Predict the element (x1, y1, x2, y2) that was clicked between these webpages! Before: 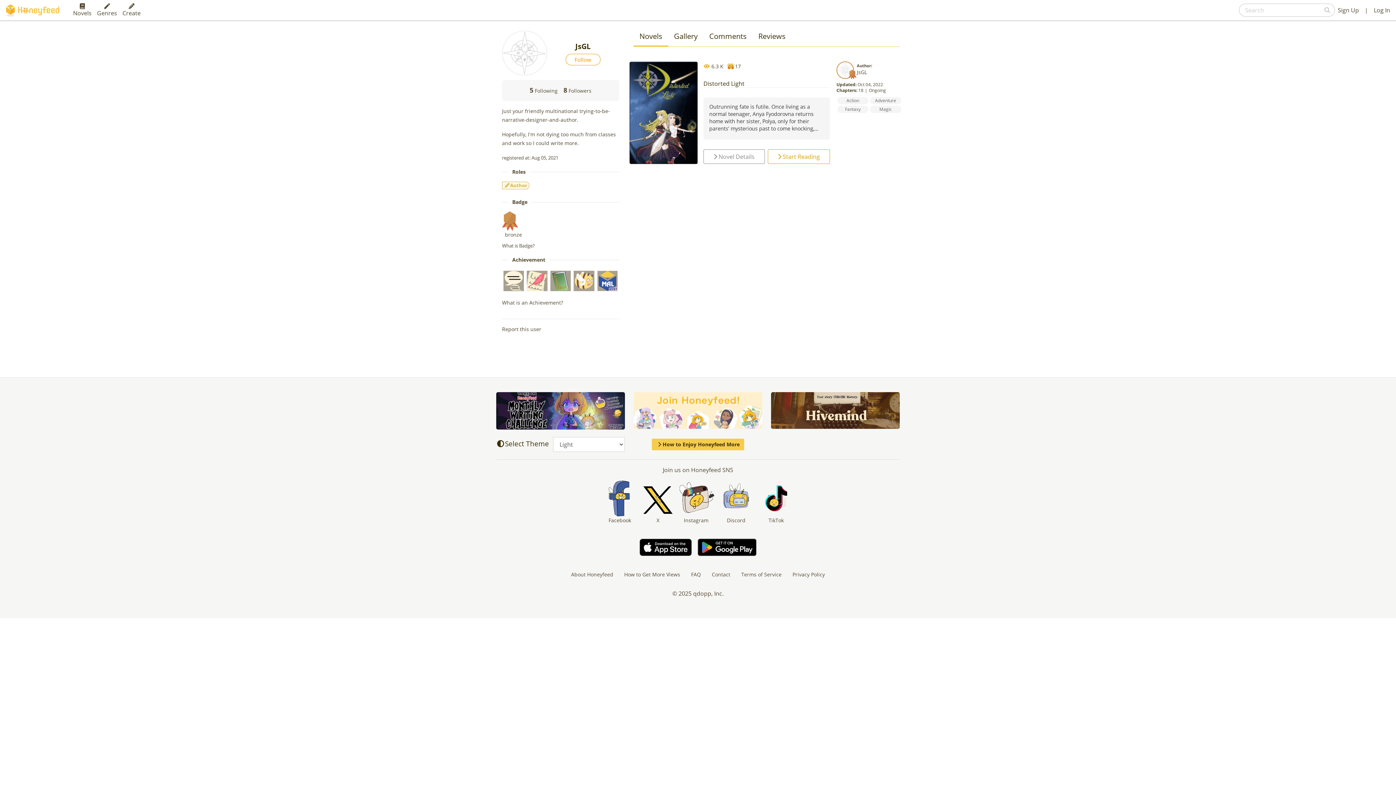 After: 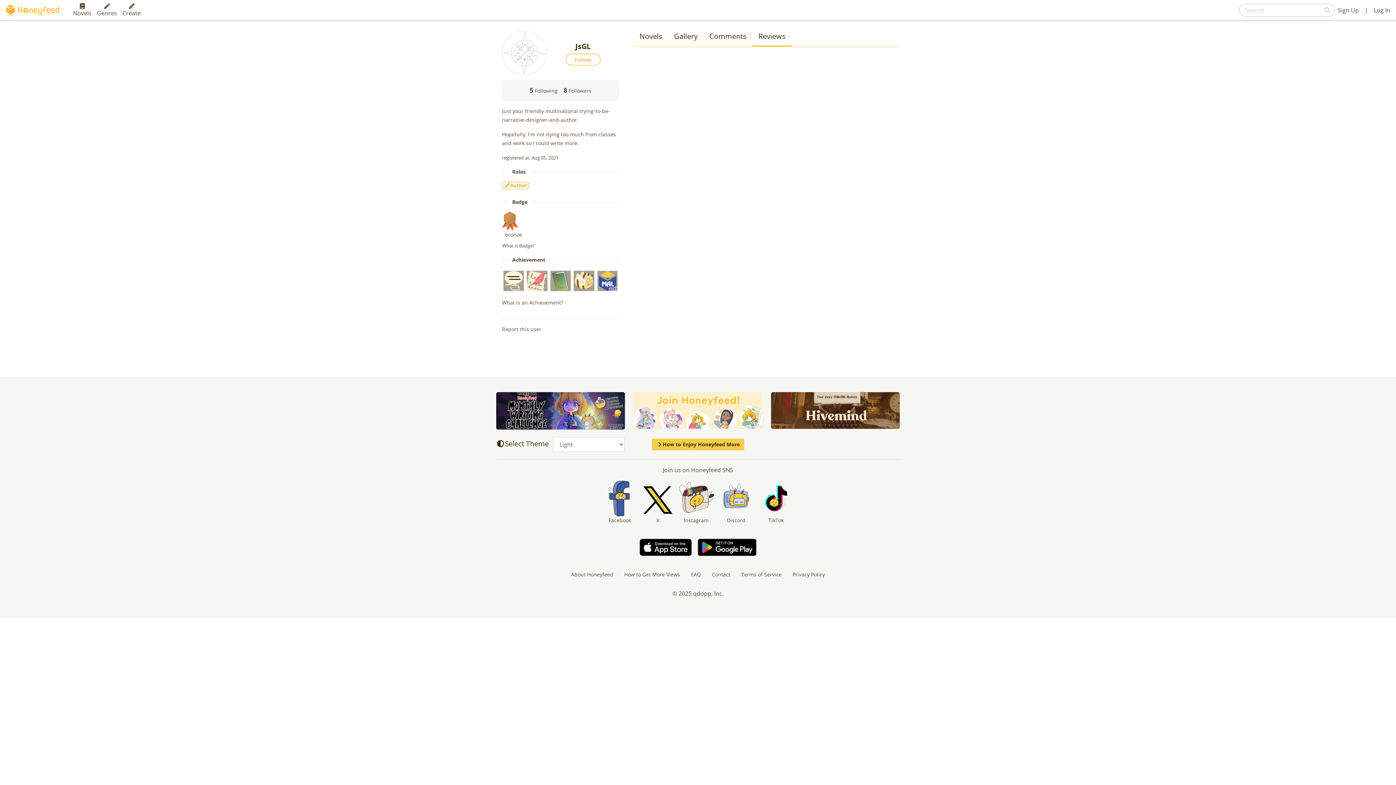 Action: bbox: (758, 31, 785, 41) label: Reviews